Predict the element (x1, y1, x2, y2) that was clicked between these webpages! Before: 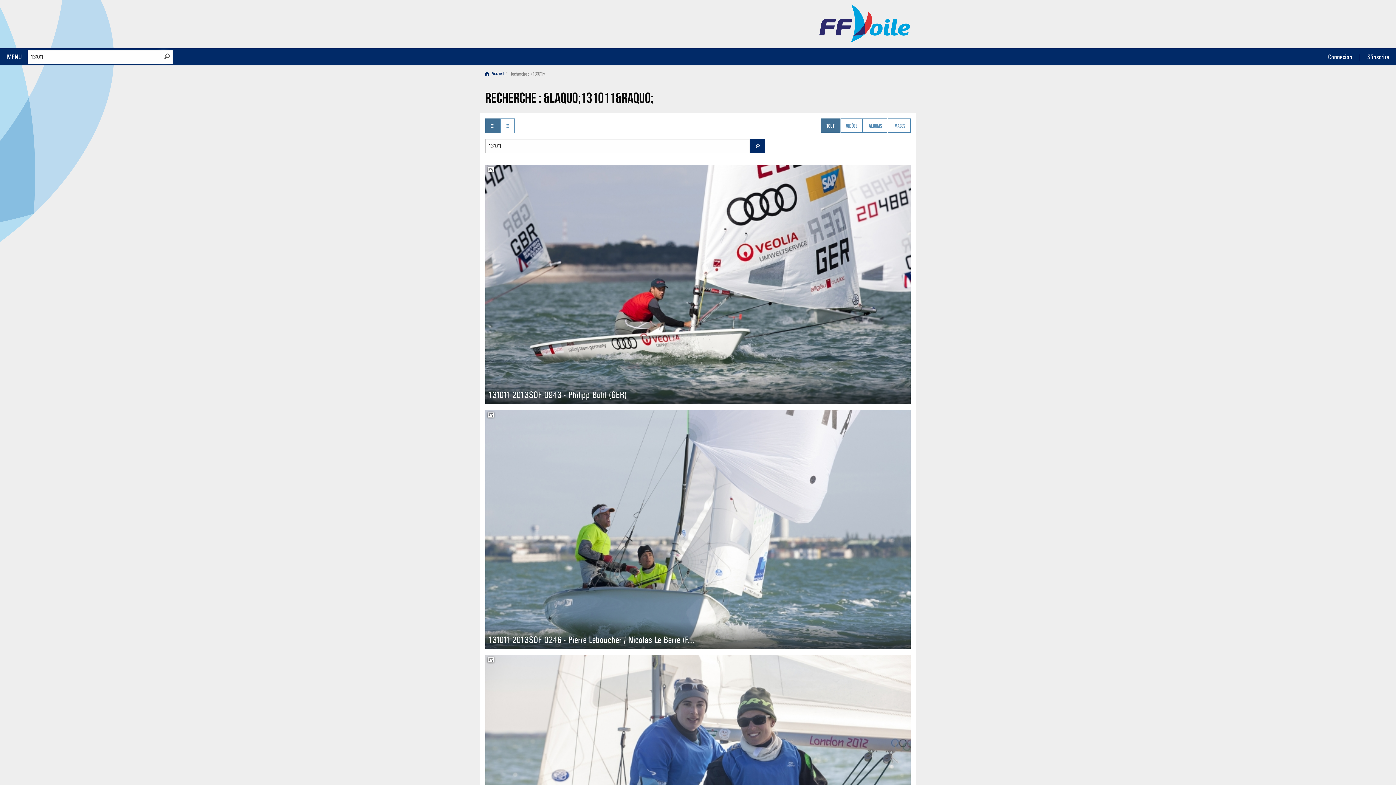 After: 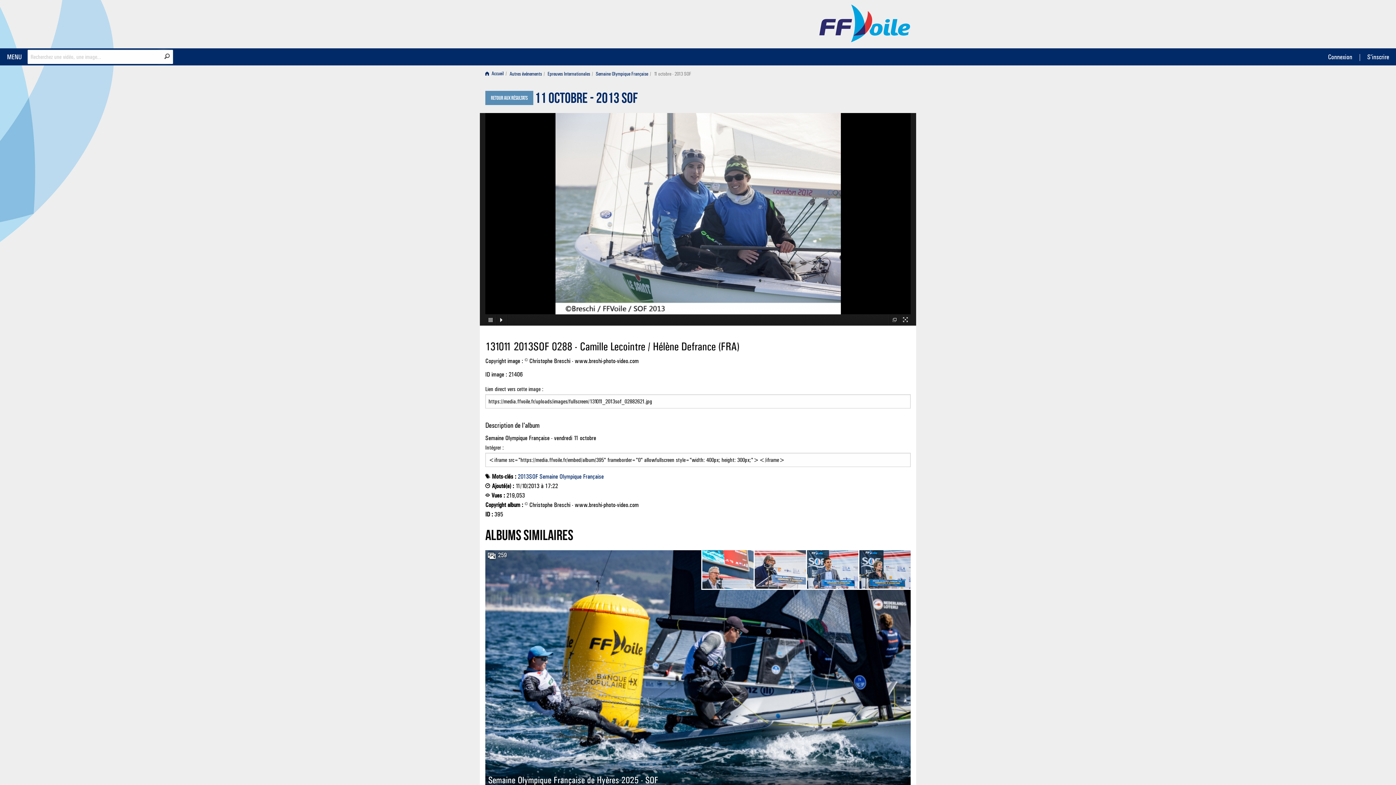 Action: bbox: (485, 655, 910, 894) label: 131011 2013SOF 0288 - Camille Lecointre / Hélène Defrance (F...